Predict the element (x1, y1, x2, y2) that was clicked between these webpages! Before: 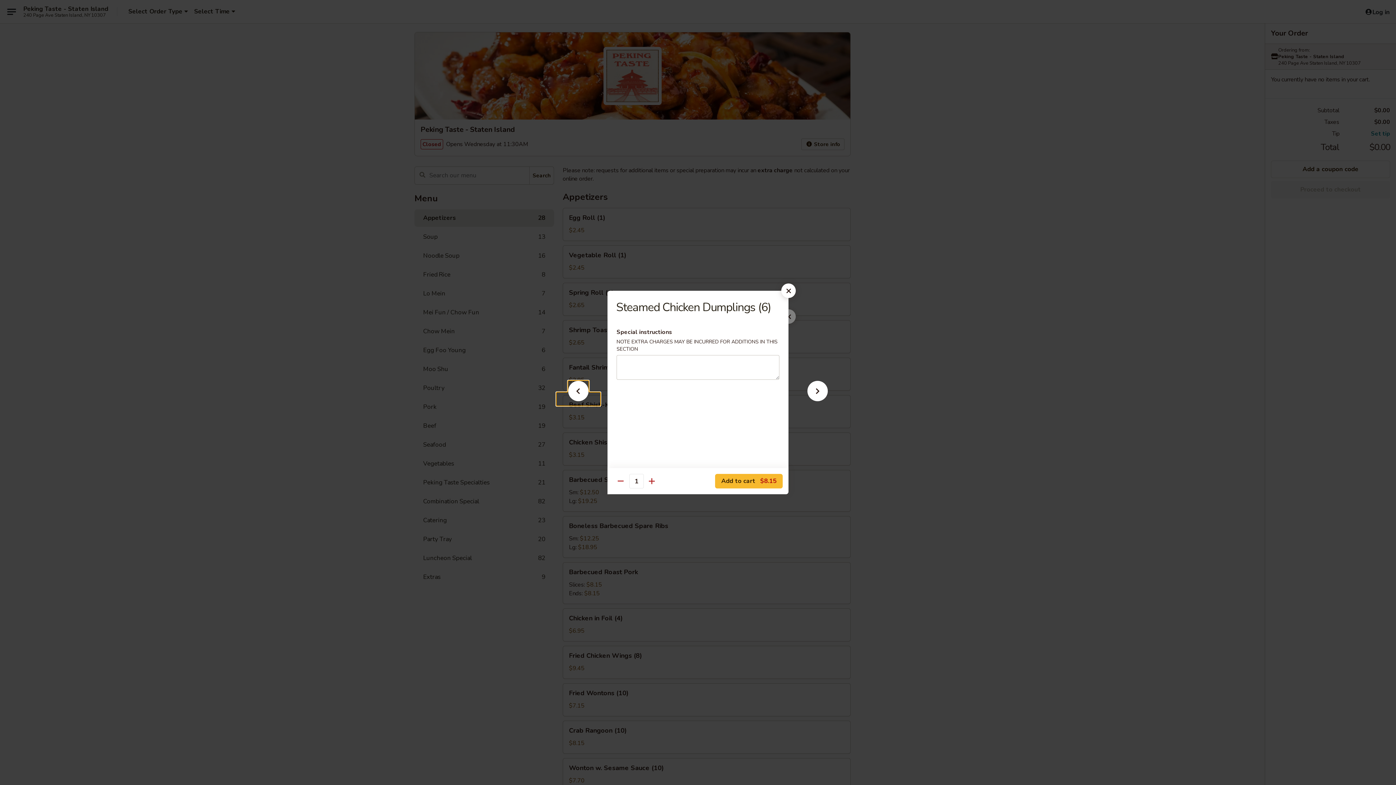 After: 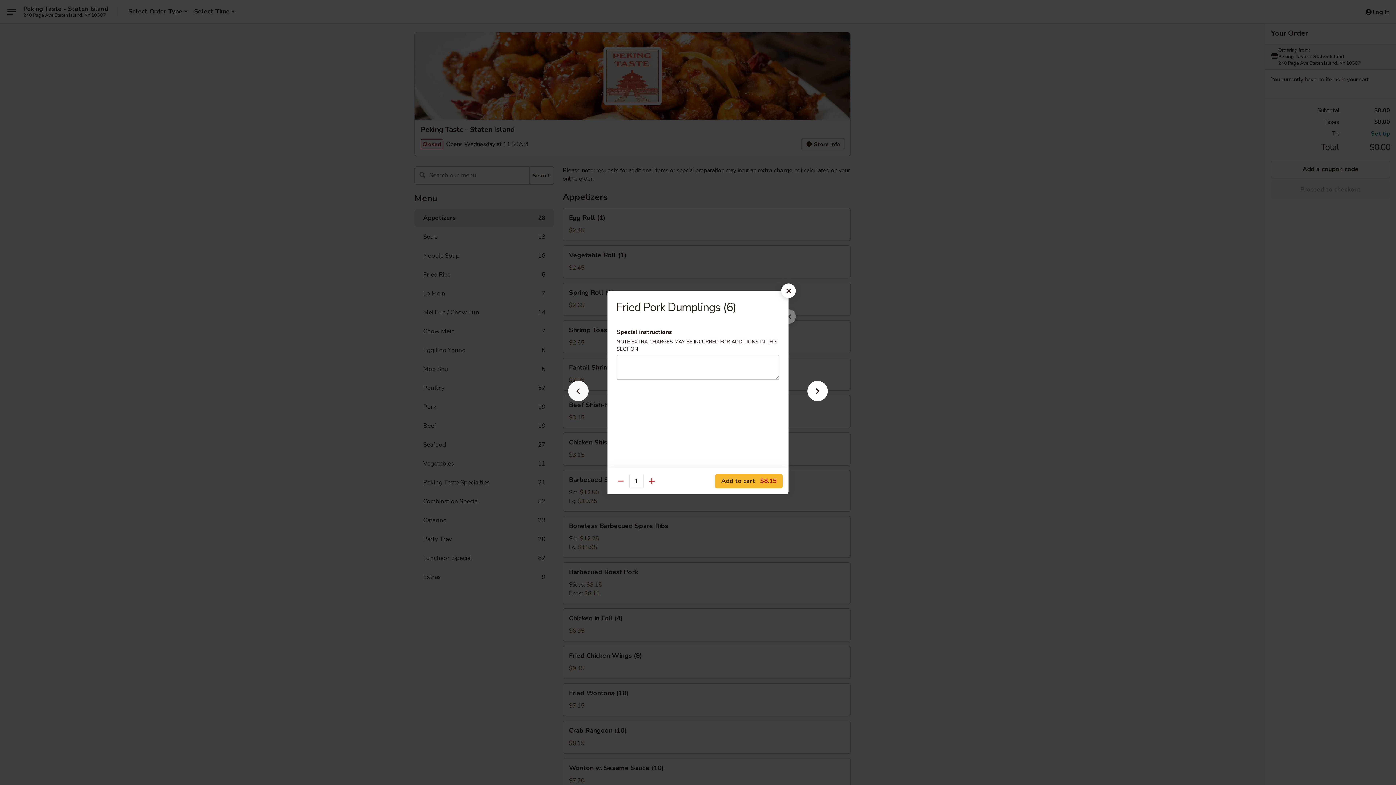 Action: bbox: (556, 392, 600, 405)